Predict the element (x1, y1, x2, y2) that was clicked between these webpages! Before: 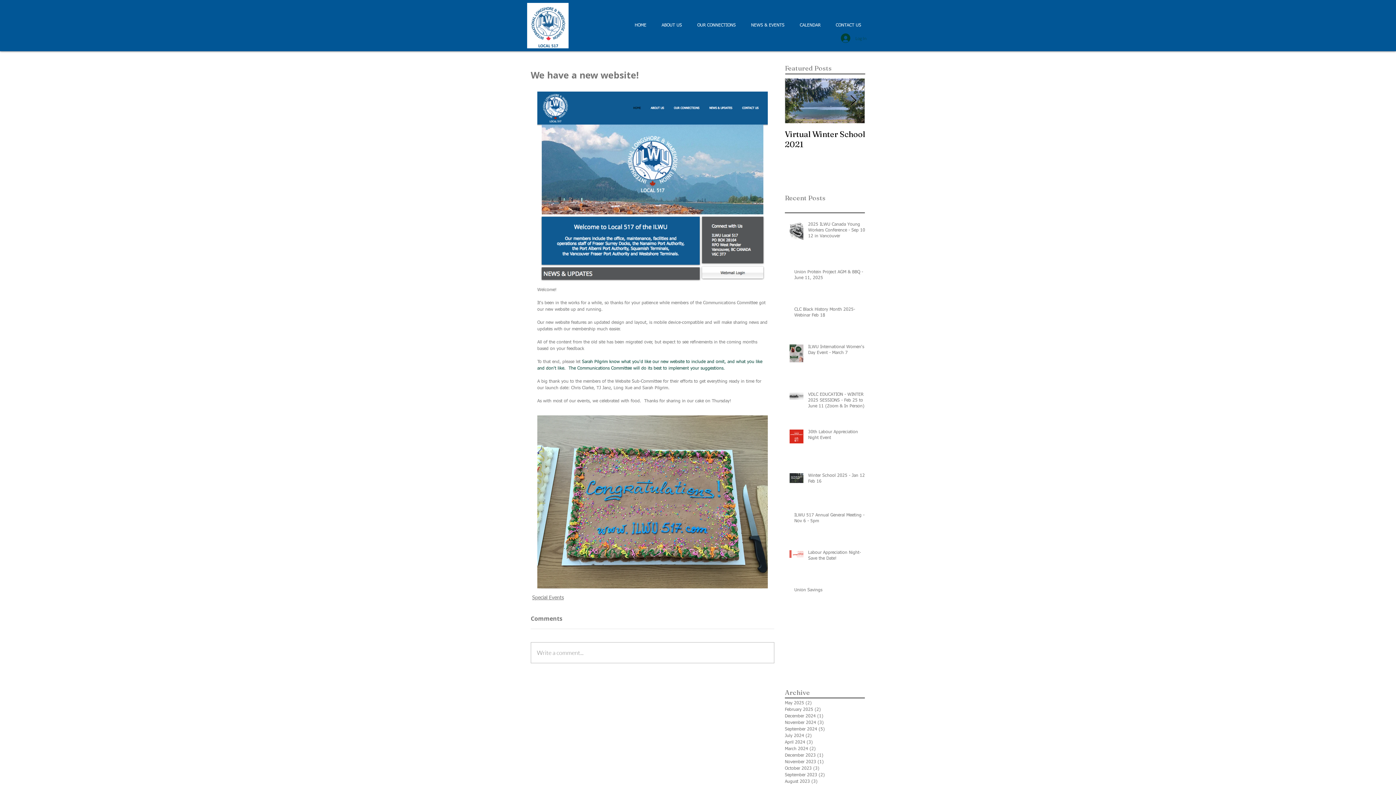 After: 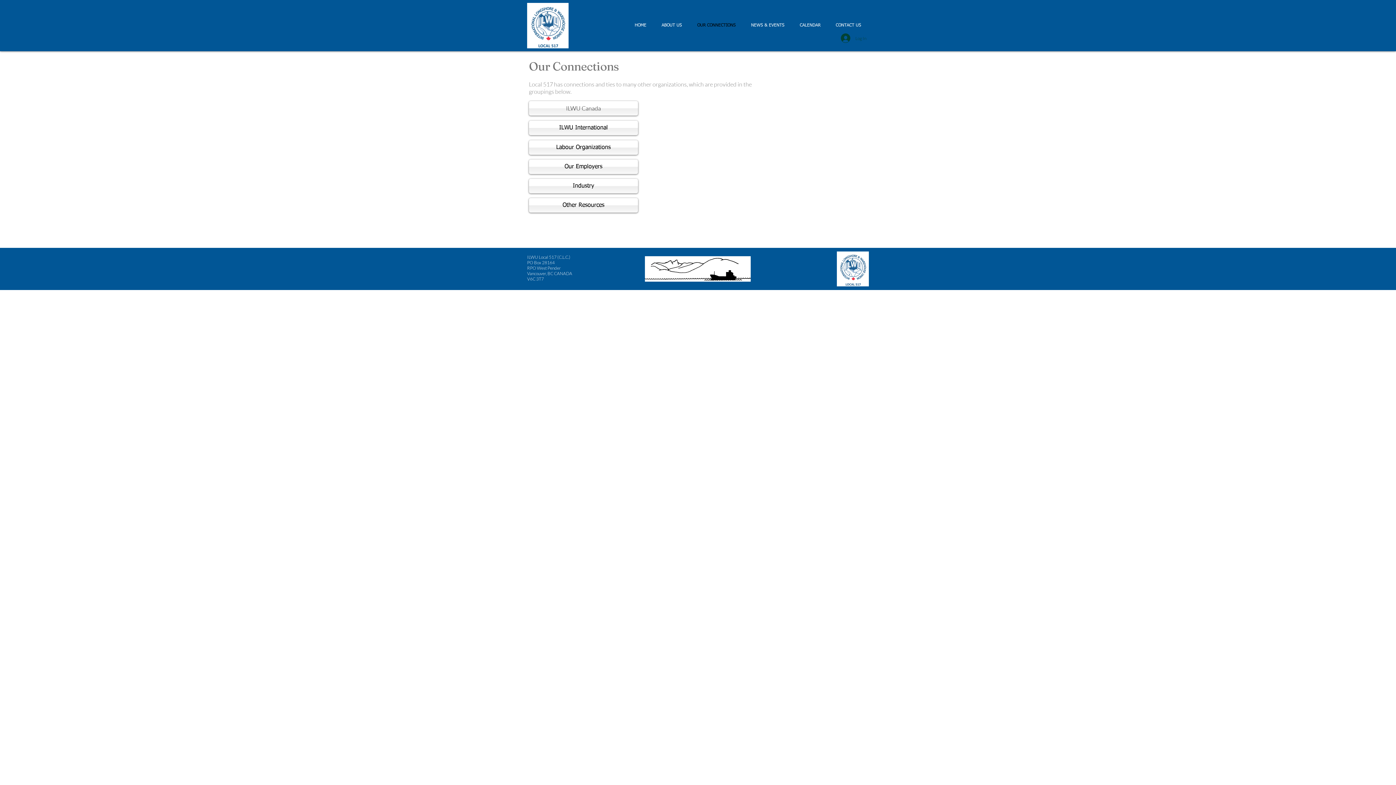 Action: bbox: (689, 14, 743, 36) label: OUR CONNECTIONS